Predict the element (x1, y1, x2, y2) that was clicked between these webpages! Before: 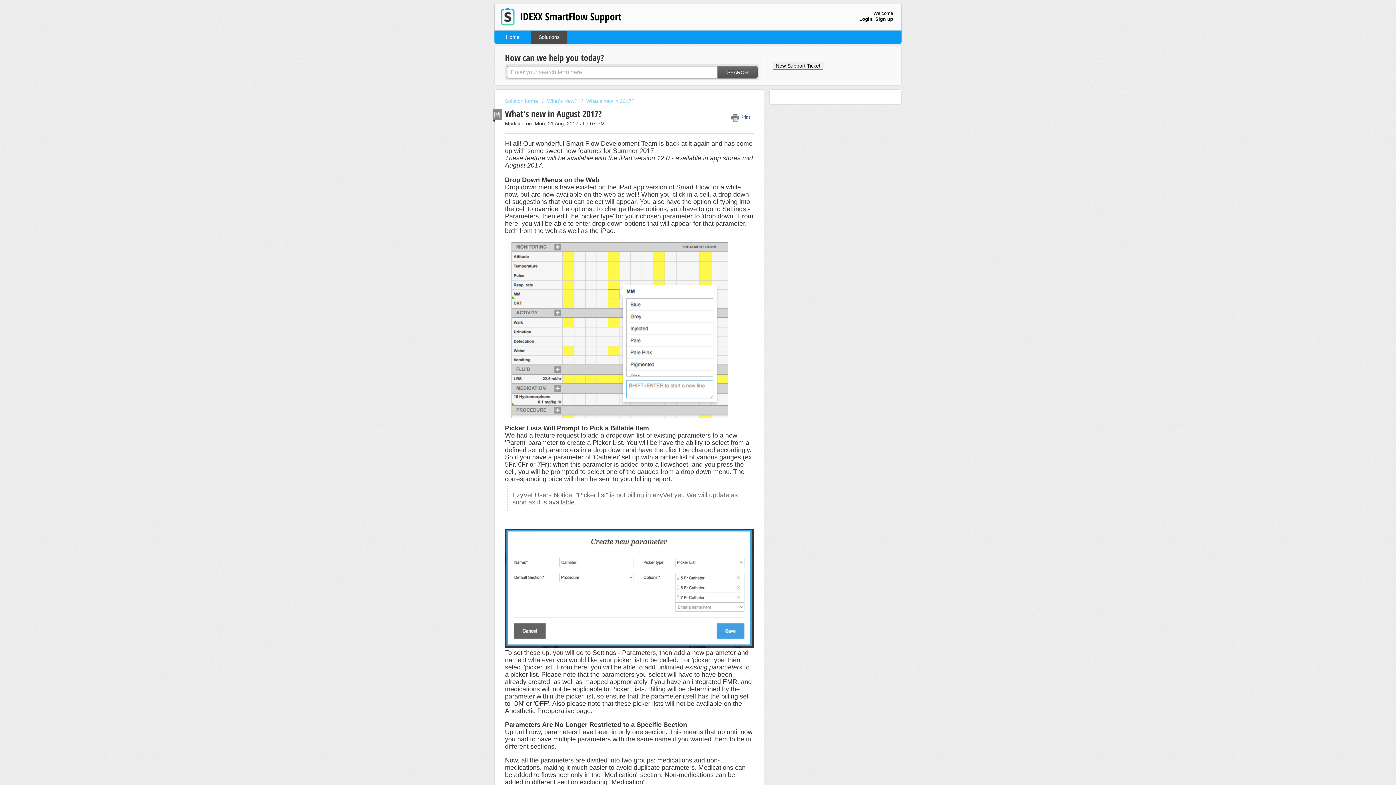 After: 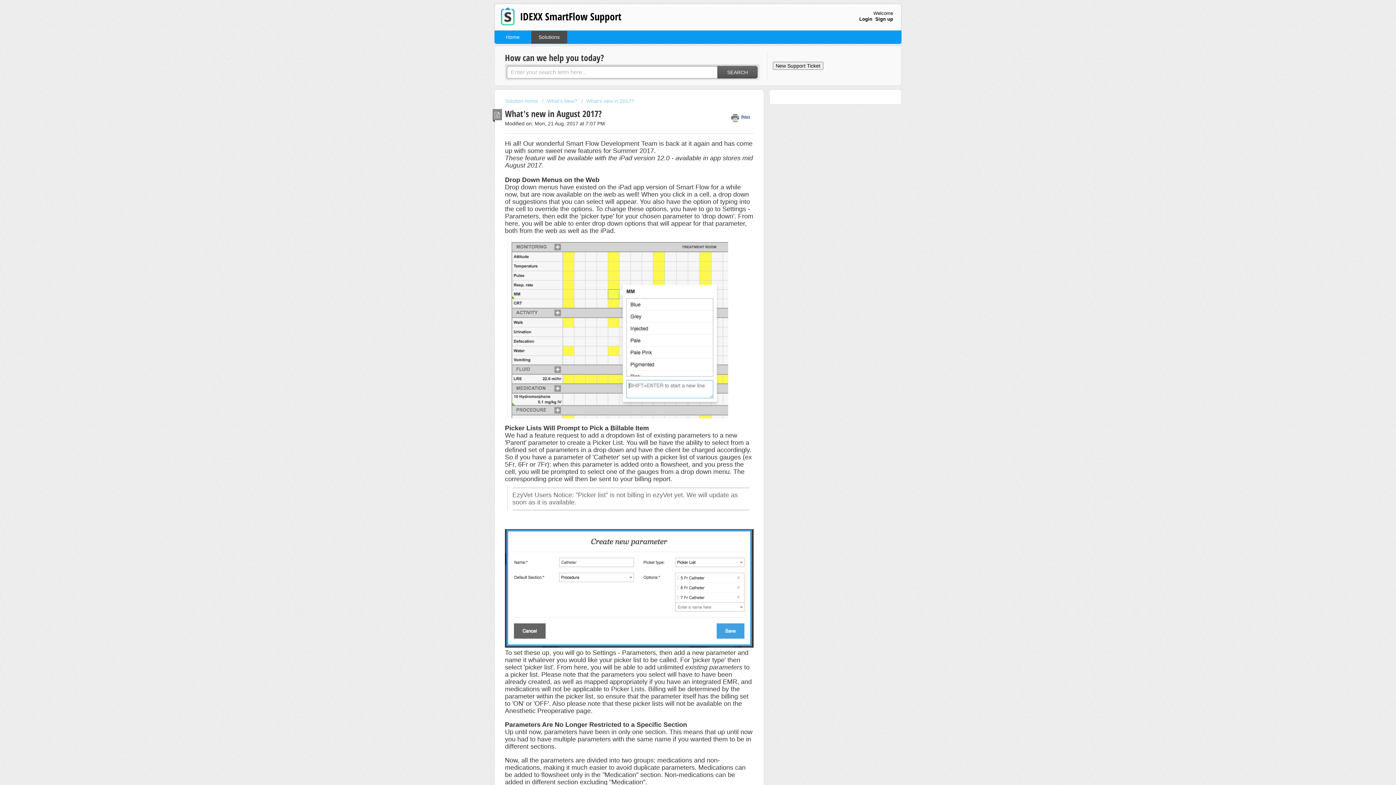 Action: bbox: (731, 110, 753, 123) label:  Print